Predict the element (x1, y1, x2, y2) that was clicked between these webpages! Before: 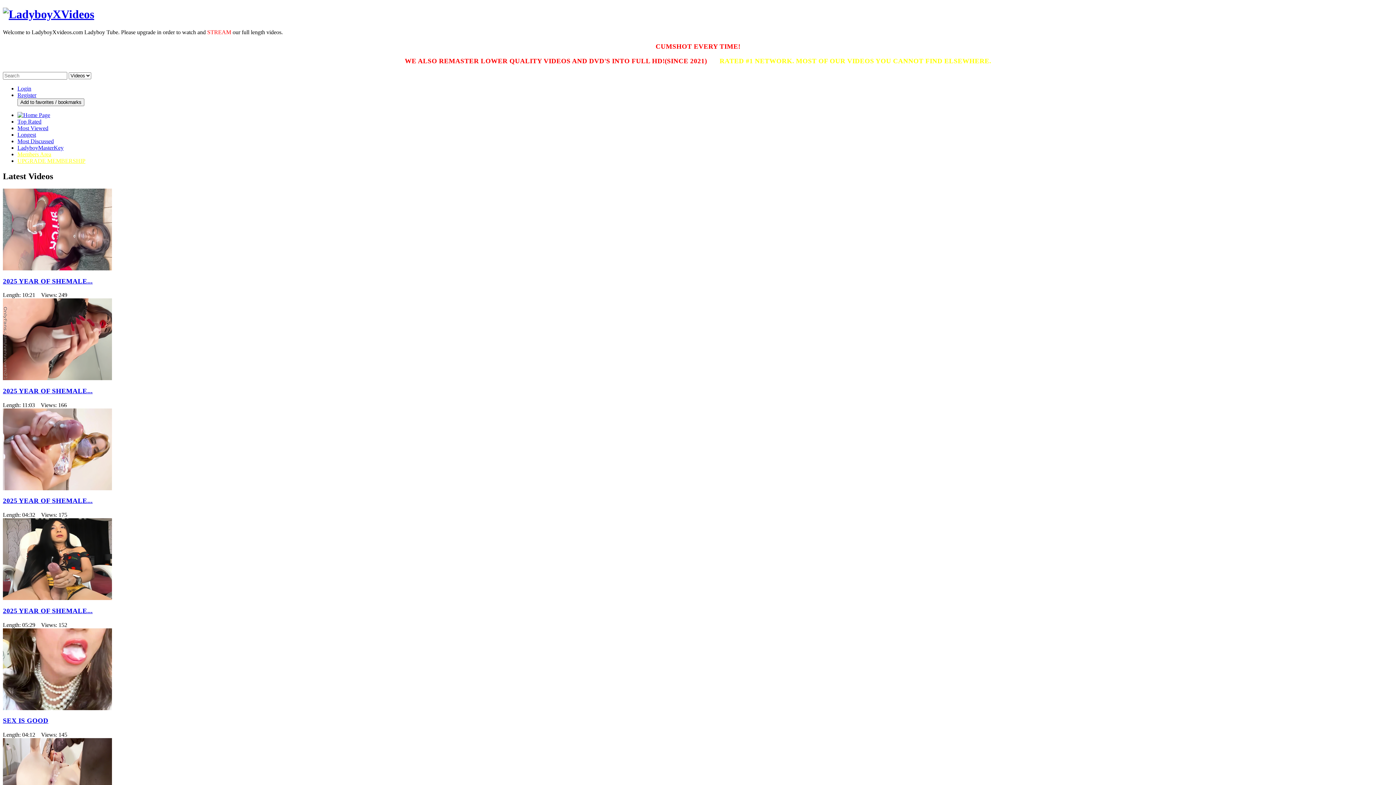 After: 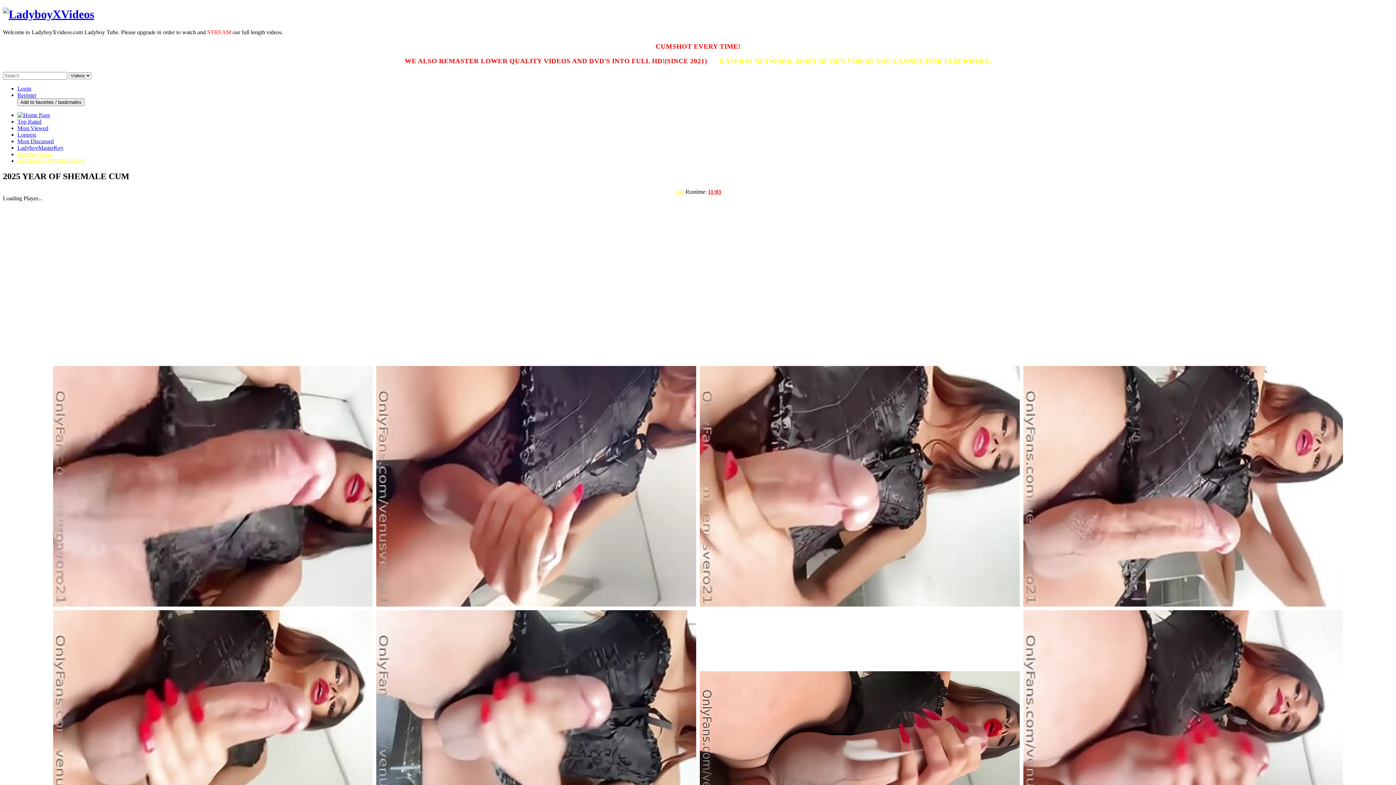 Action: label: 2025 YEAR OF SHEMALE... bbox: (2, 387, 92, 394)